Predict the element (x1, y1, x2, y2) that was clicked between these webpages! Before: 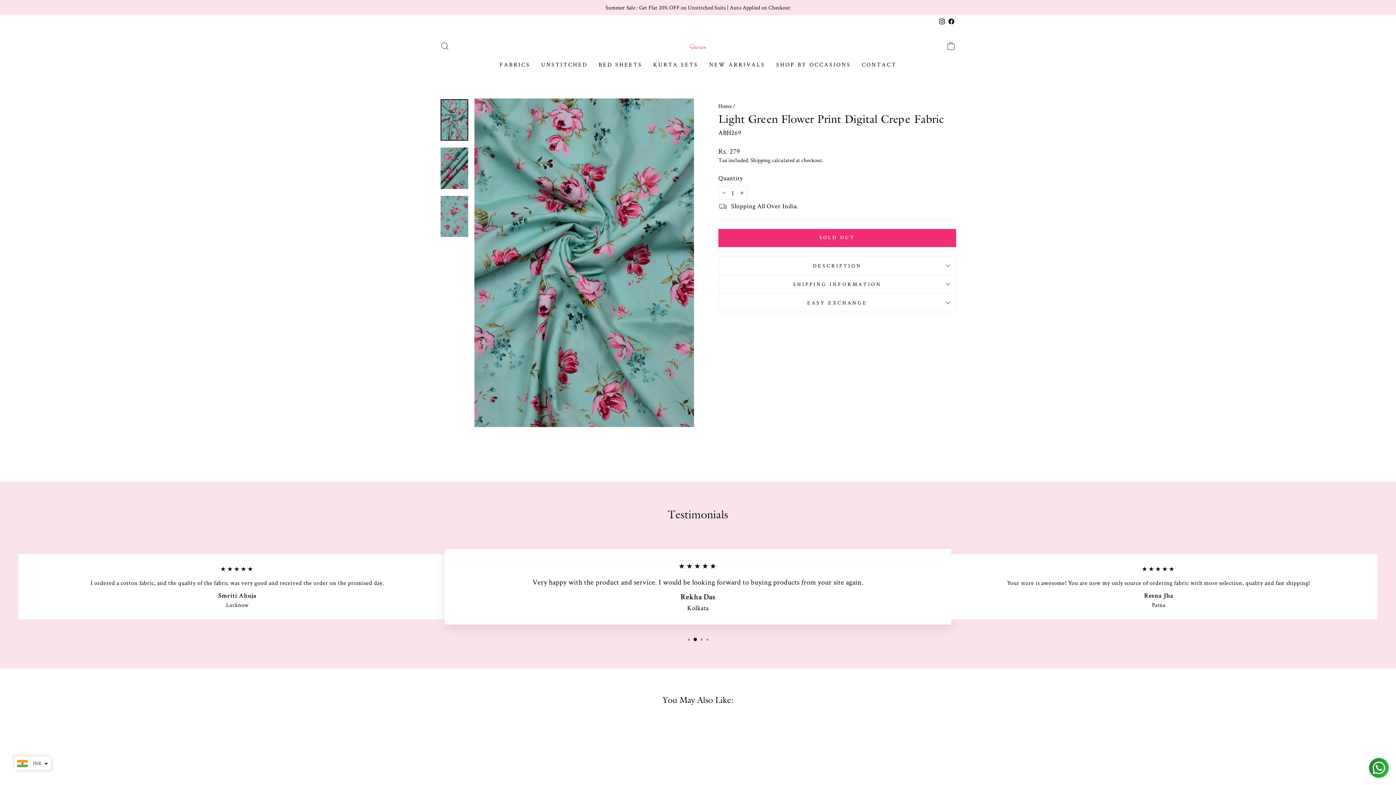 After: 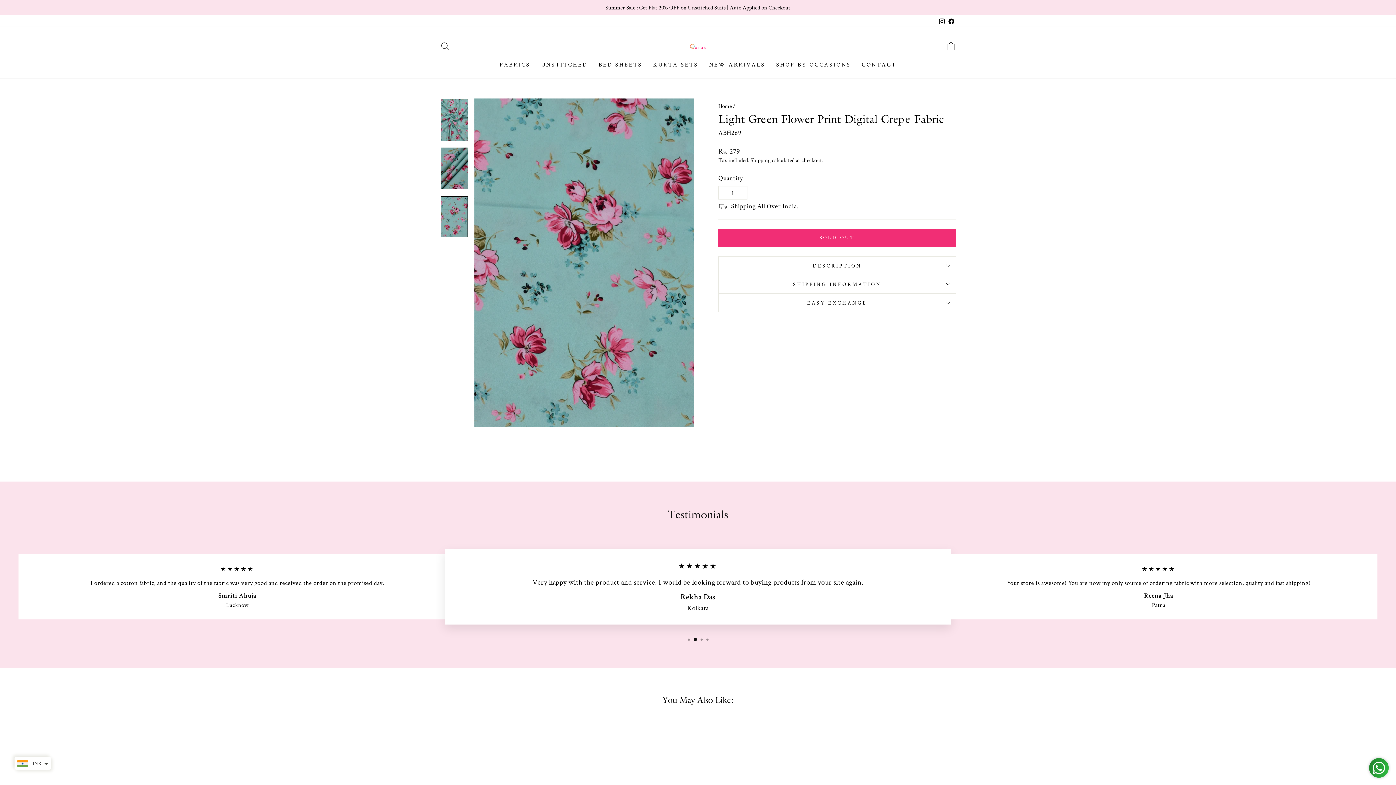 Action: bbox: (440, 195, 468, 237)